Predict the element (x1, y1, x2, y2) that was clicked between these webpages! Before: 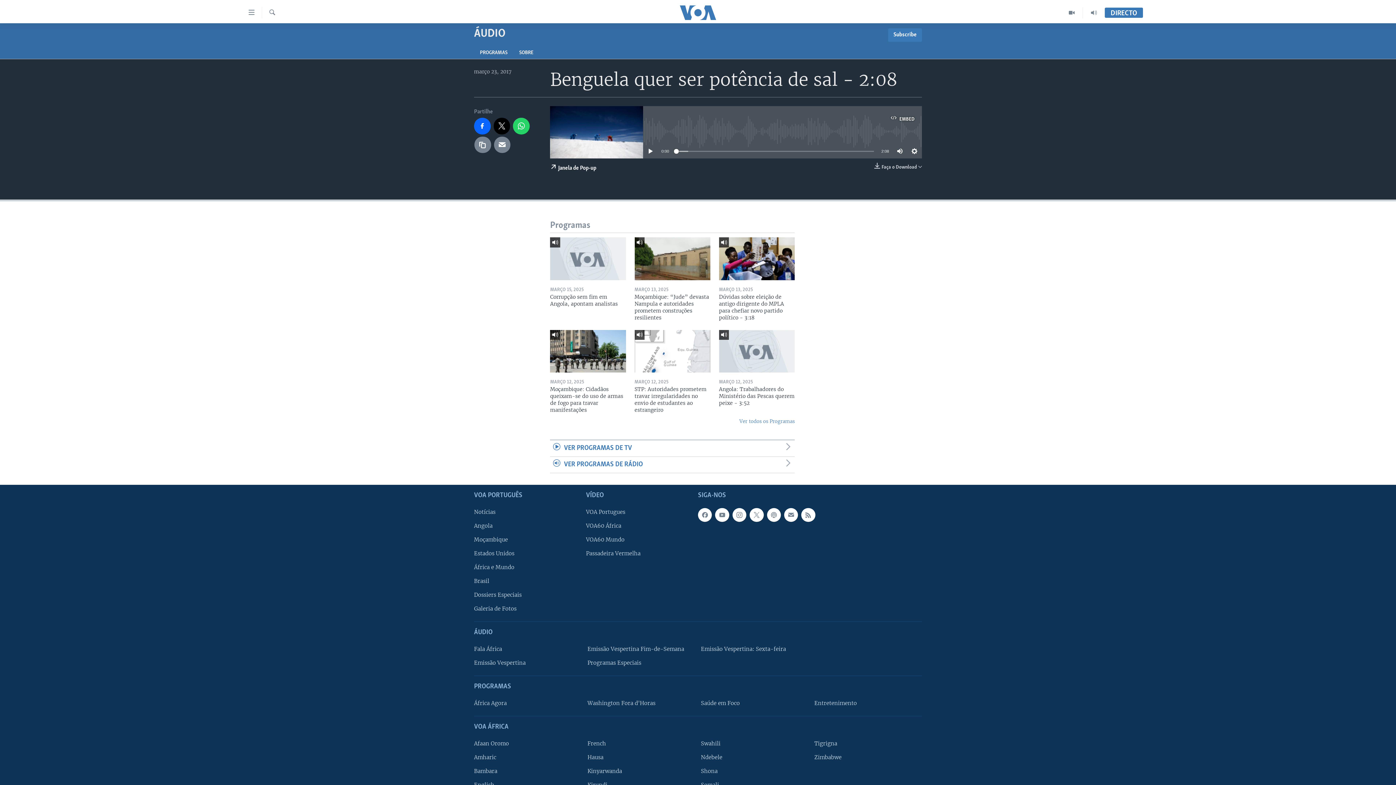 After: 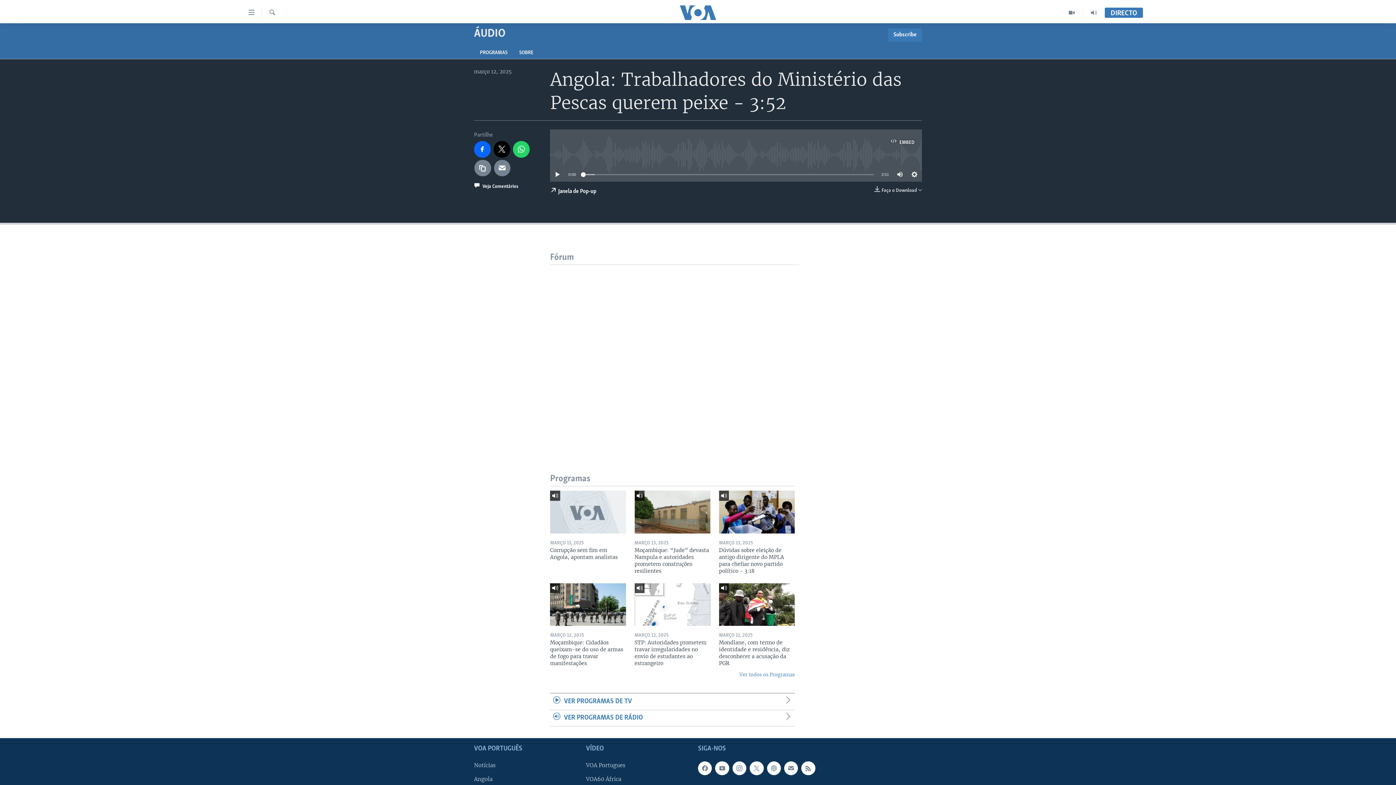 Action: label: Angola: Trabalhadores do Ministério das Pescas querem peixe - 3:52 bbox: (719, 386, 794, 411)